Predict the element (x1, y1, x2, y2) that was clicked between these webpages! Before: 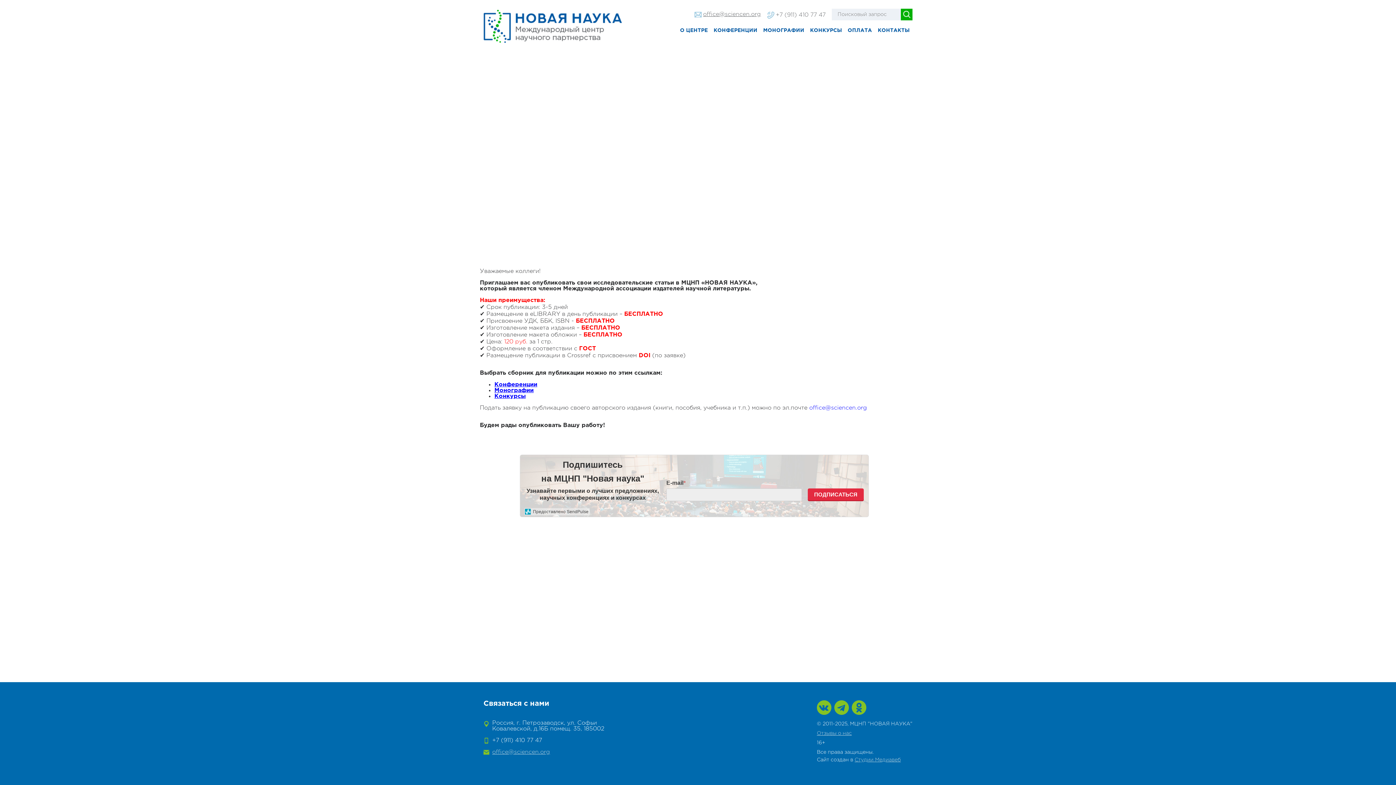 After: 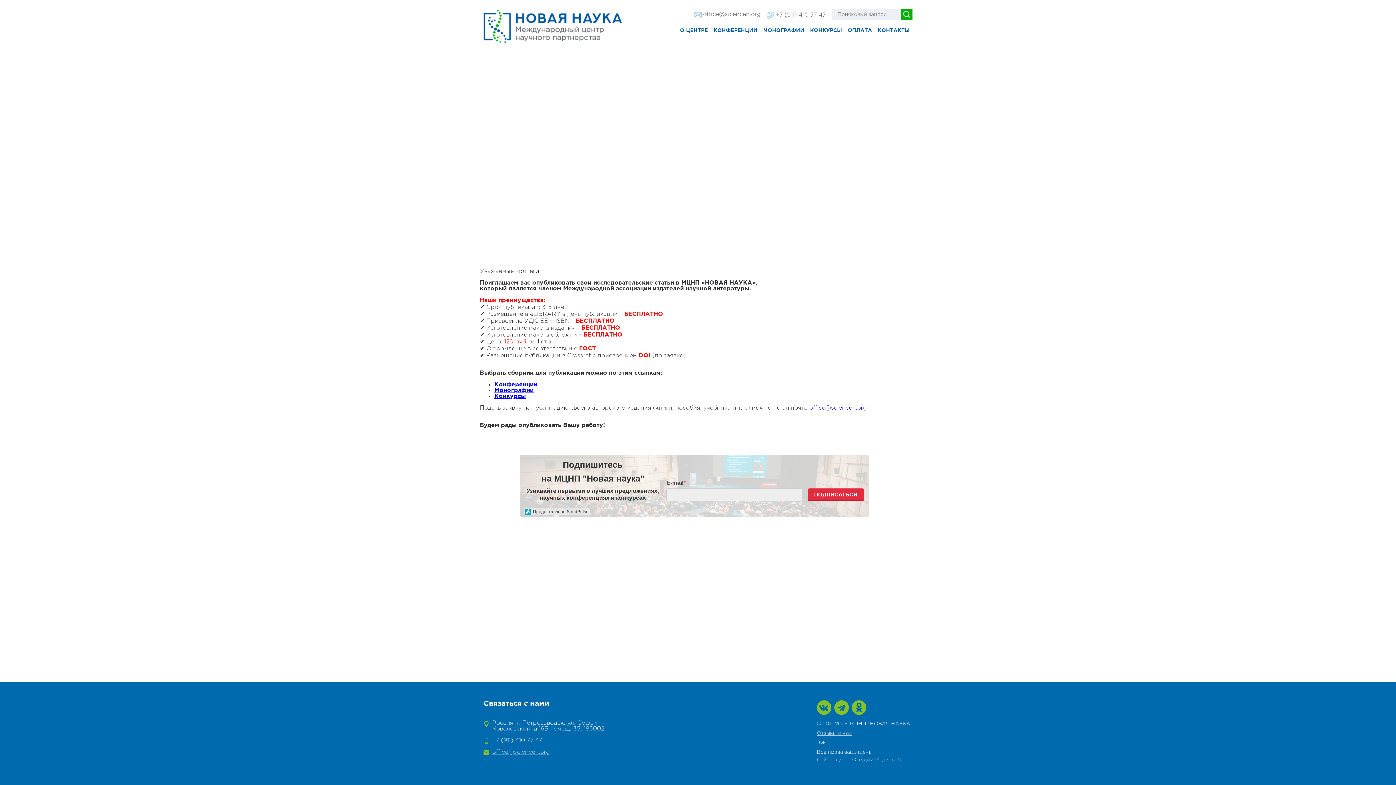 Action: label: office@sciencen.org bbox: (694, 11, 761, 17)